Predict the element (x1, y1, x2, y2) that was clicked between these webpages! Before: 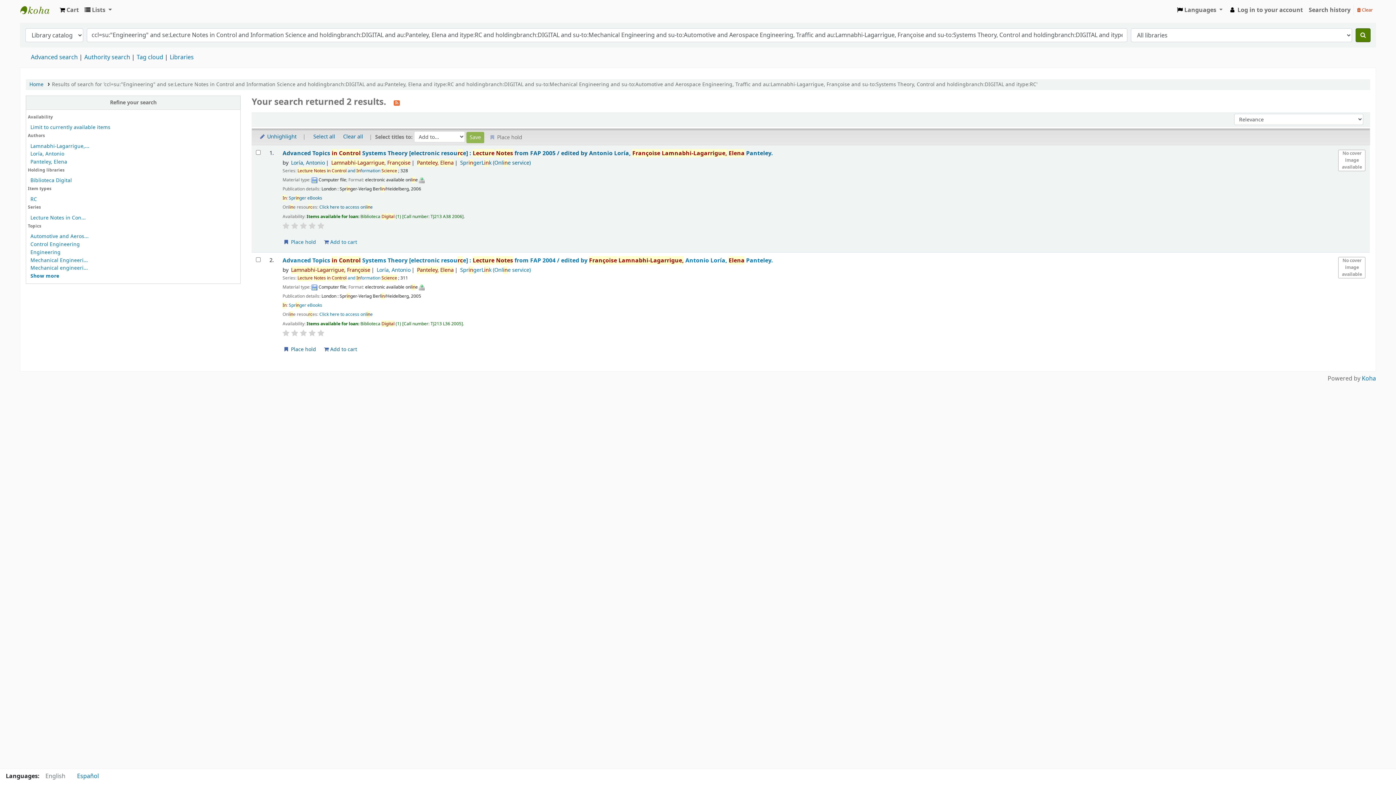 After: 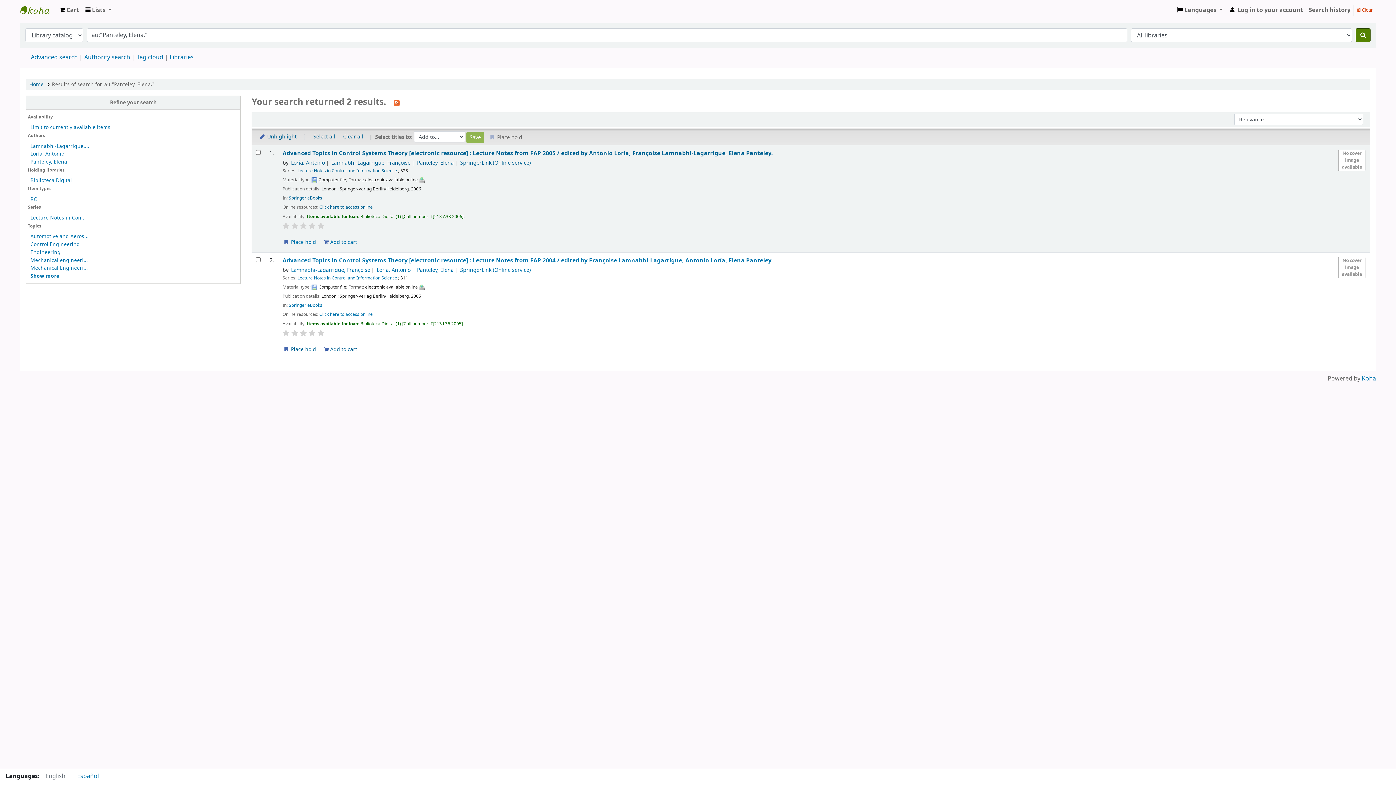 Action: bbox: (417, 159, 453, 166) label: Panteley, Elena